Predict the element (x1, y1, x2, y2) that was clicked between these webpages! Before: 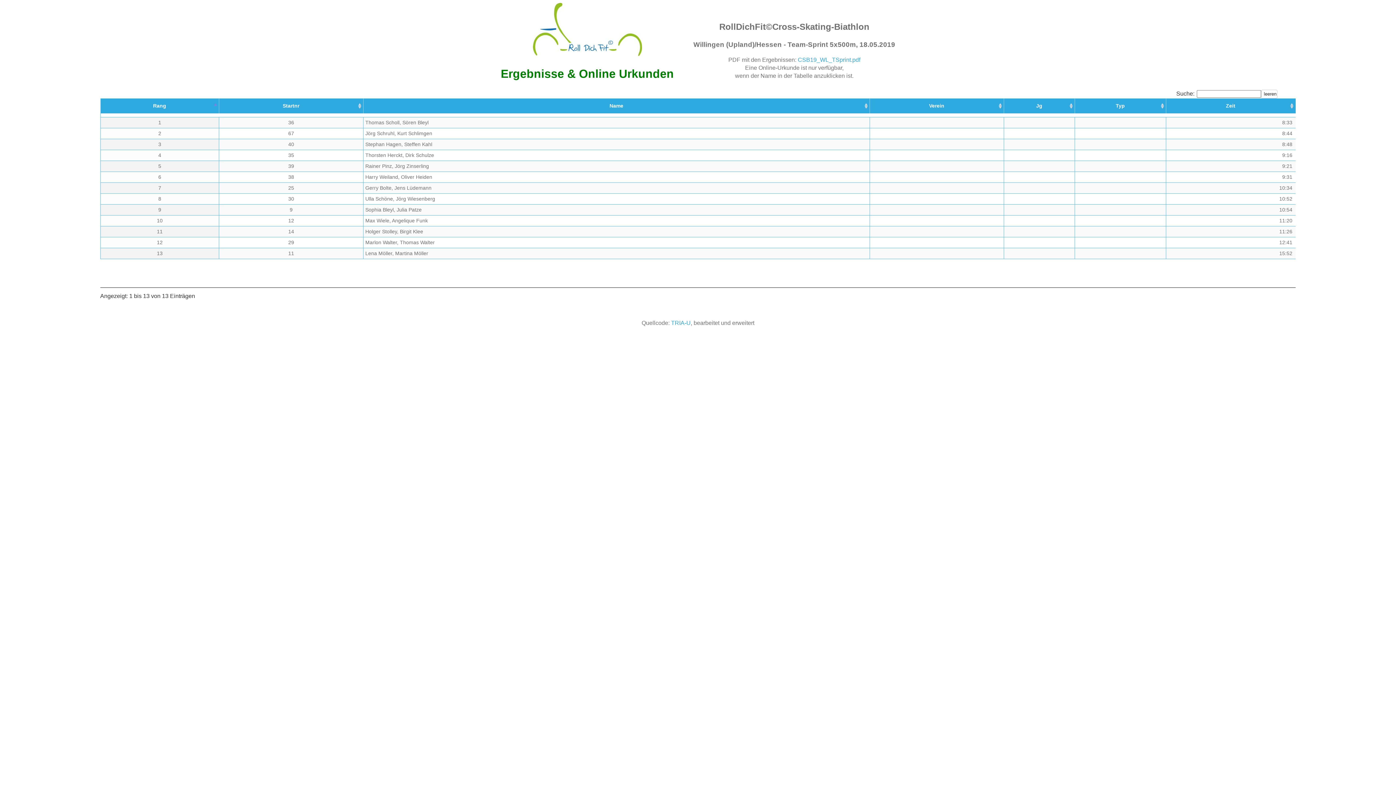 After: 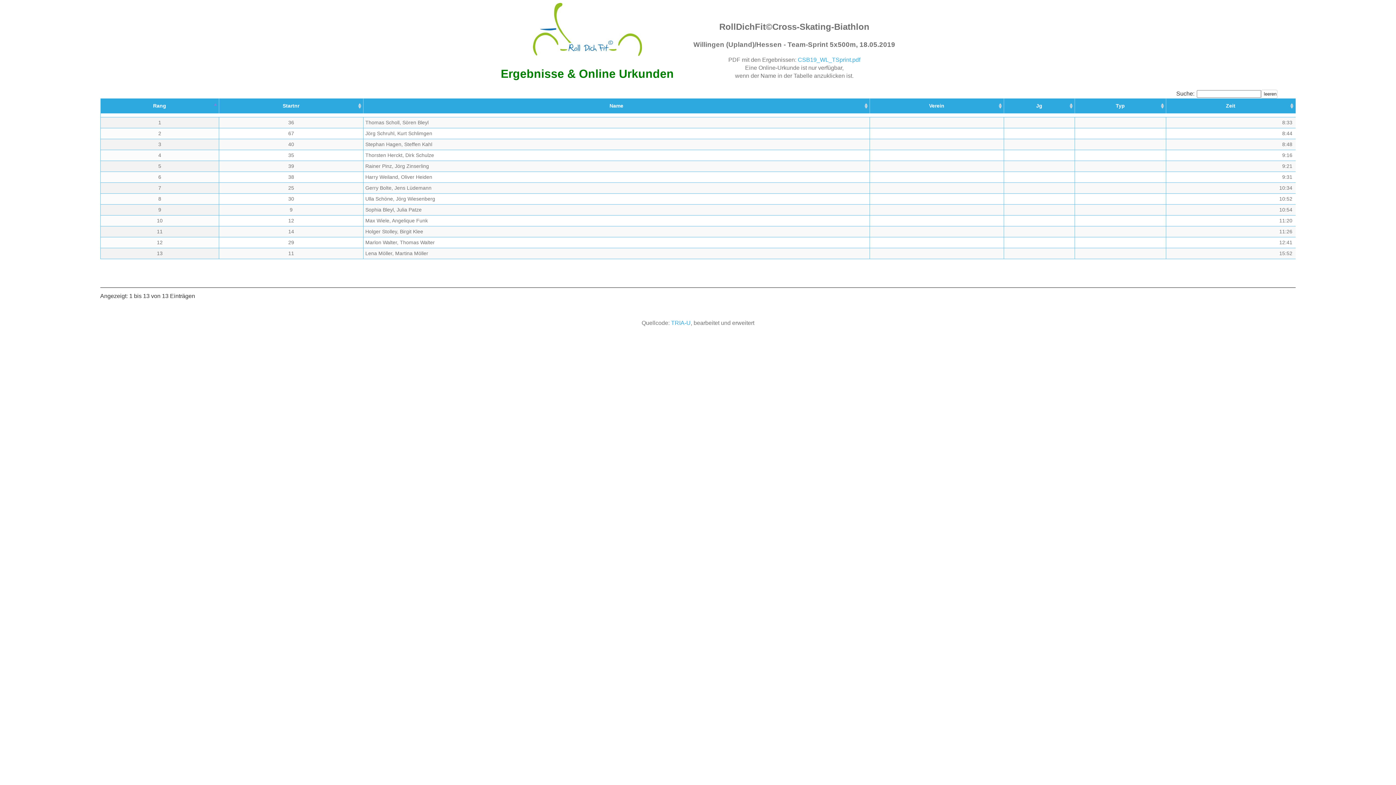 Action: label:  leeren bbox: (1261, 89, 1277, 98)